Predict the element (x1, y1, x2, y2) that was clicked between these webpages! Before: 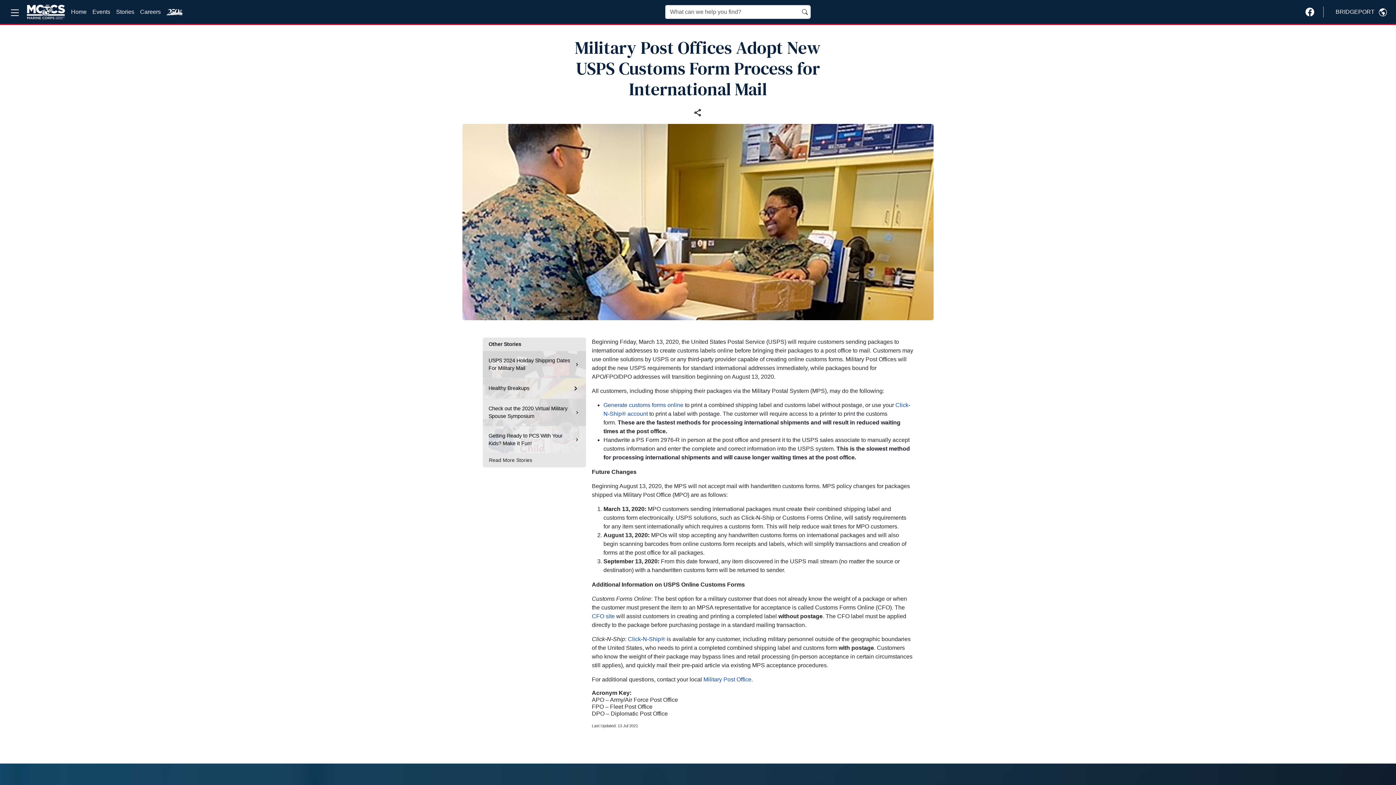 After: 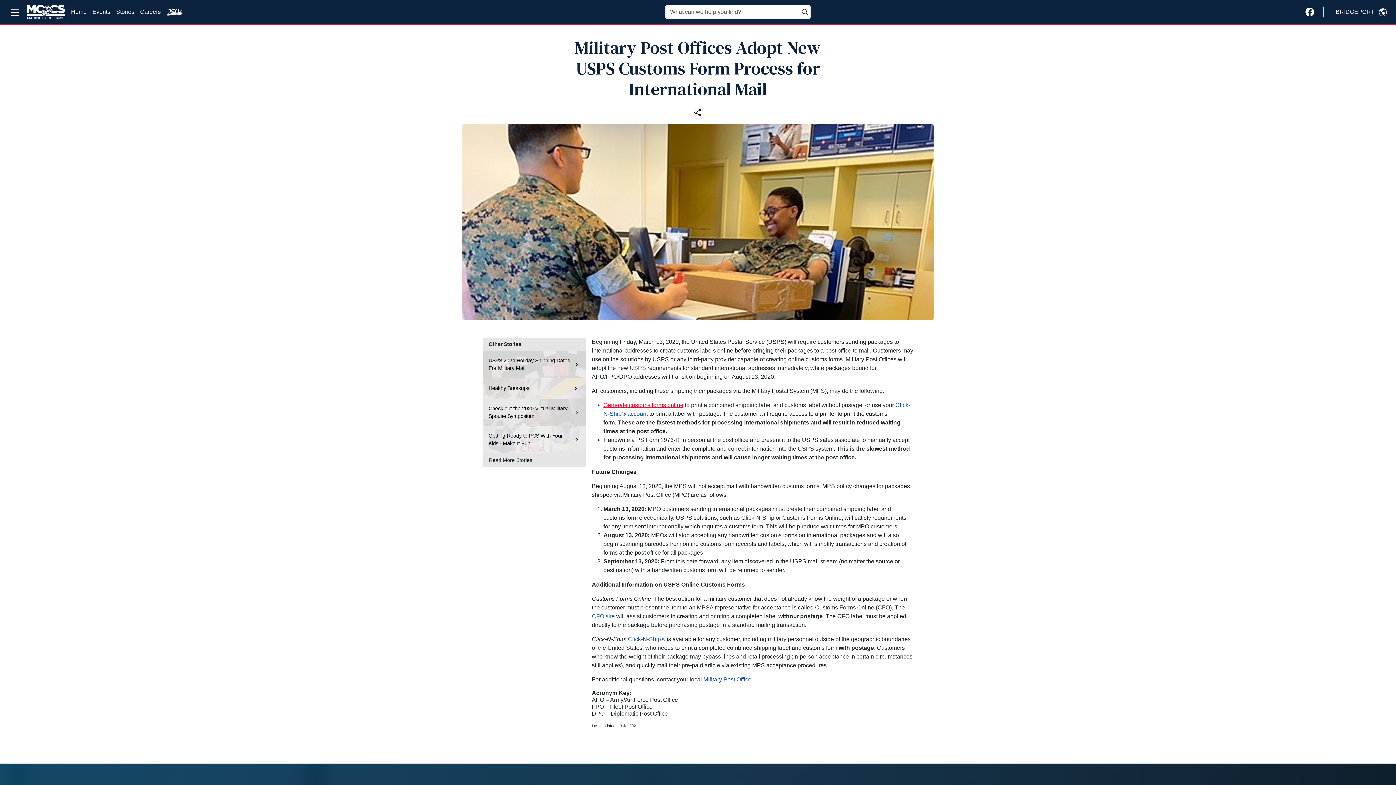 Action: label: Generate customs forms online bbox: (603, 402, 683, 408)